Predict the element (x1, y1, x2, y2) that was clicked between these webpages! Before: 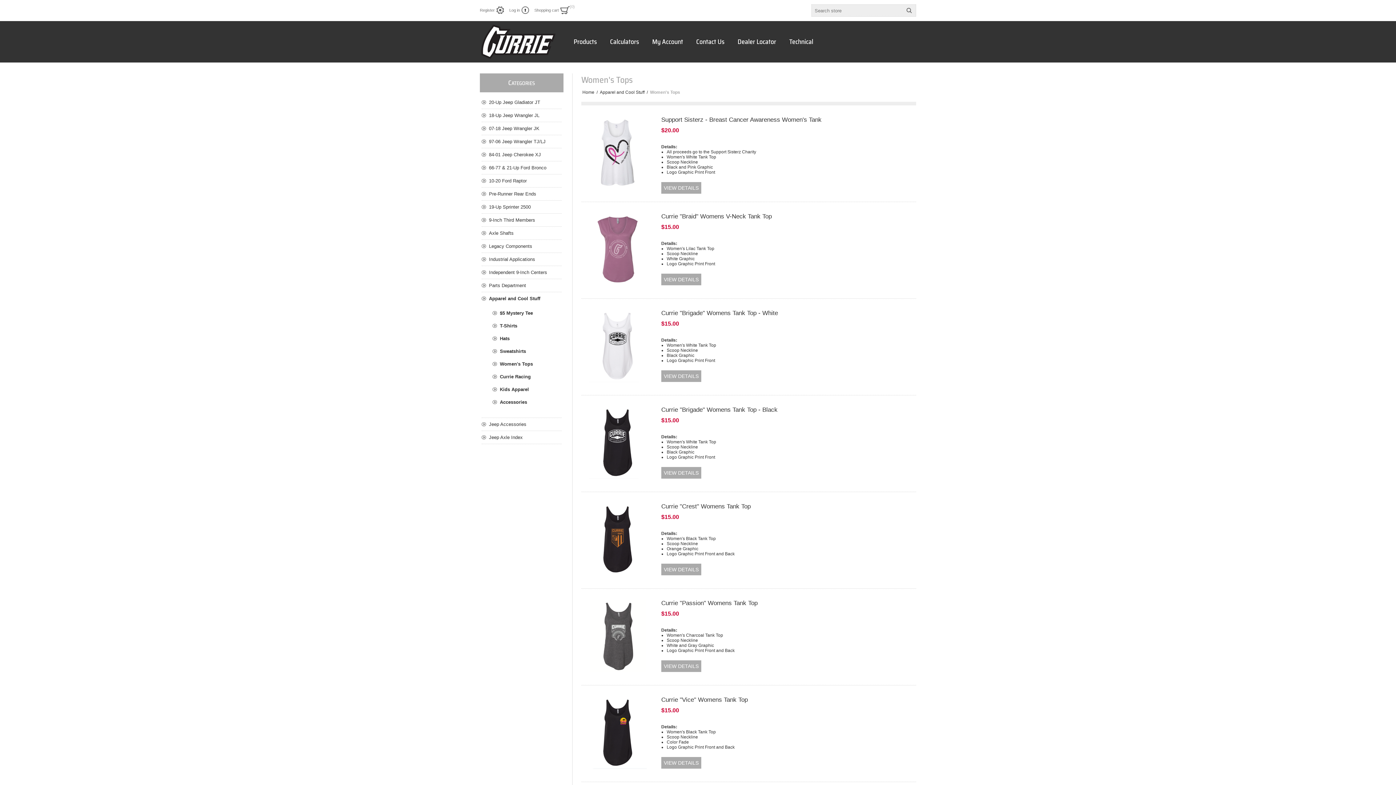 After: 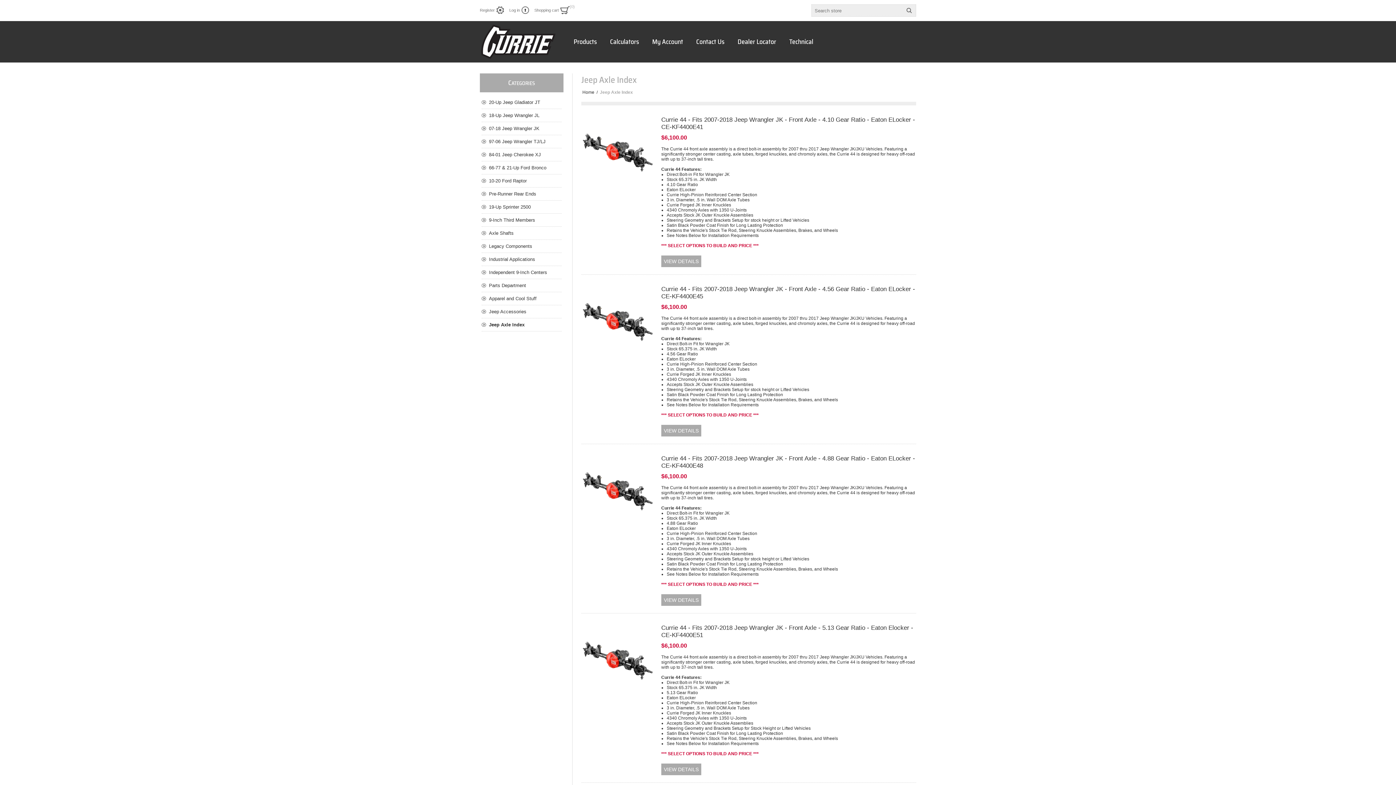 Action: bbox: (481, 431, 561, 444) label: Jeep Axle Index